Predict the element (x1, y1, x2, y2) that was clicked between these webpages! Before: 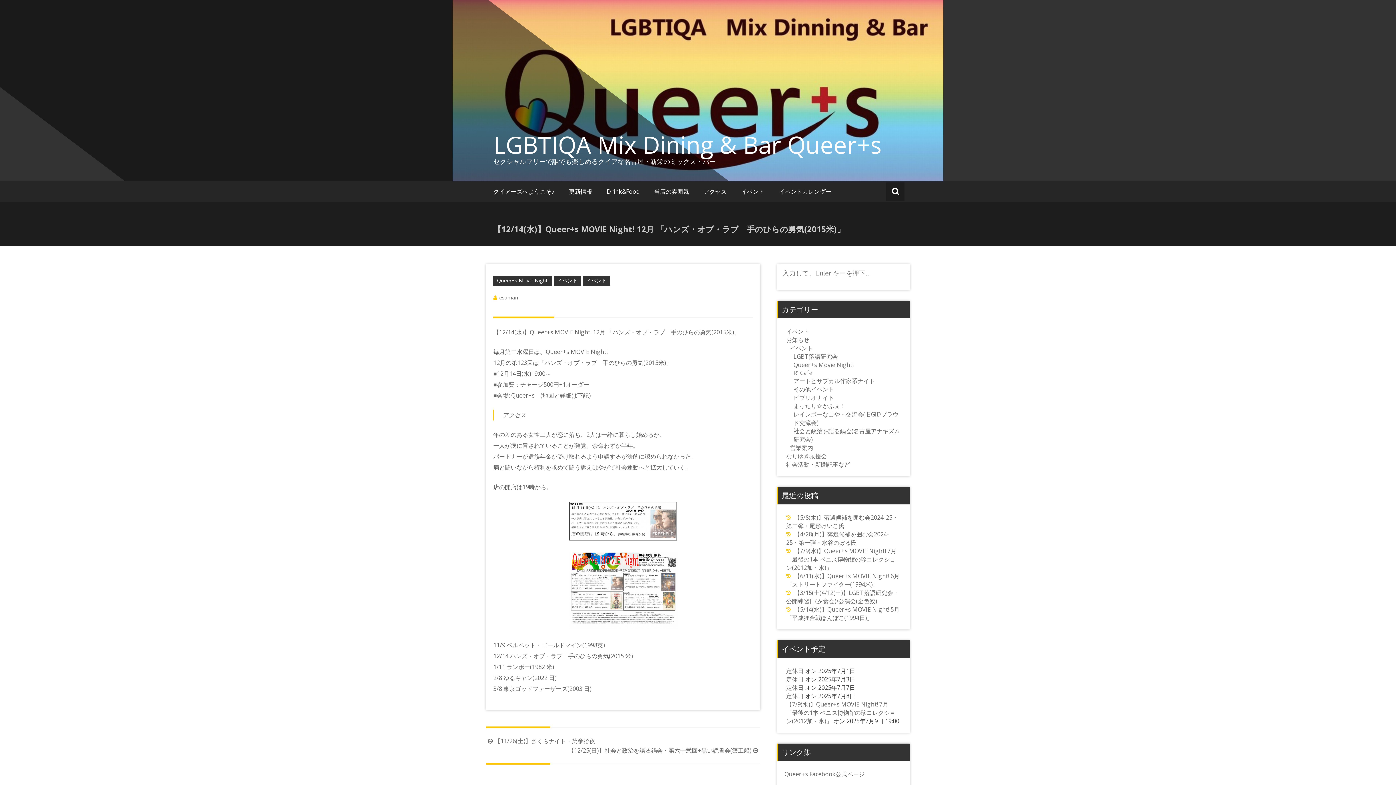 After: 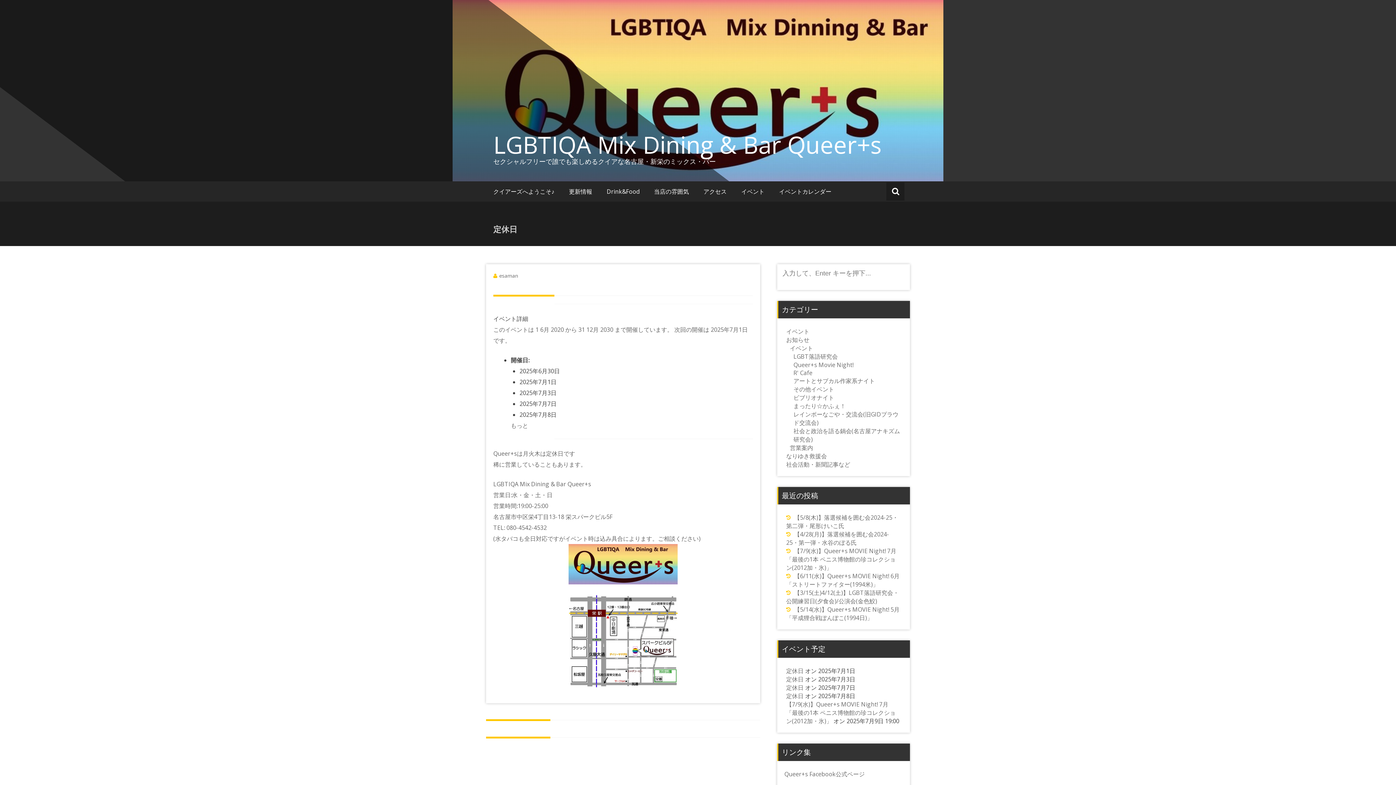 Action: label: 定休日 bbox: (786, 667, 803, 675)